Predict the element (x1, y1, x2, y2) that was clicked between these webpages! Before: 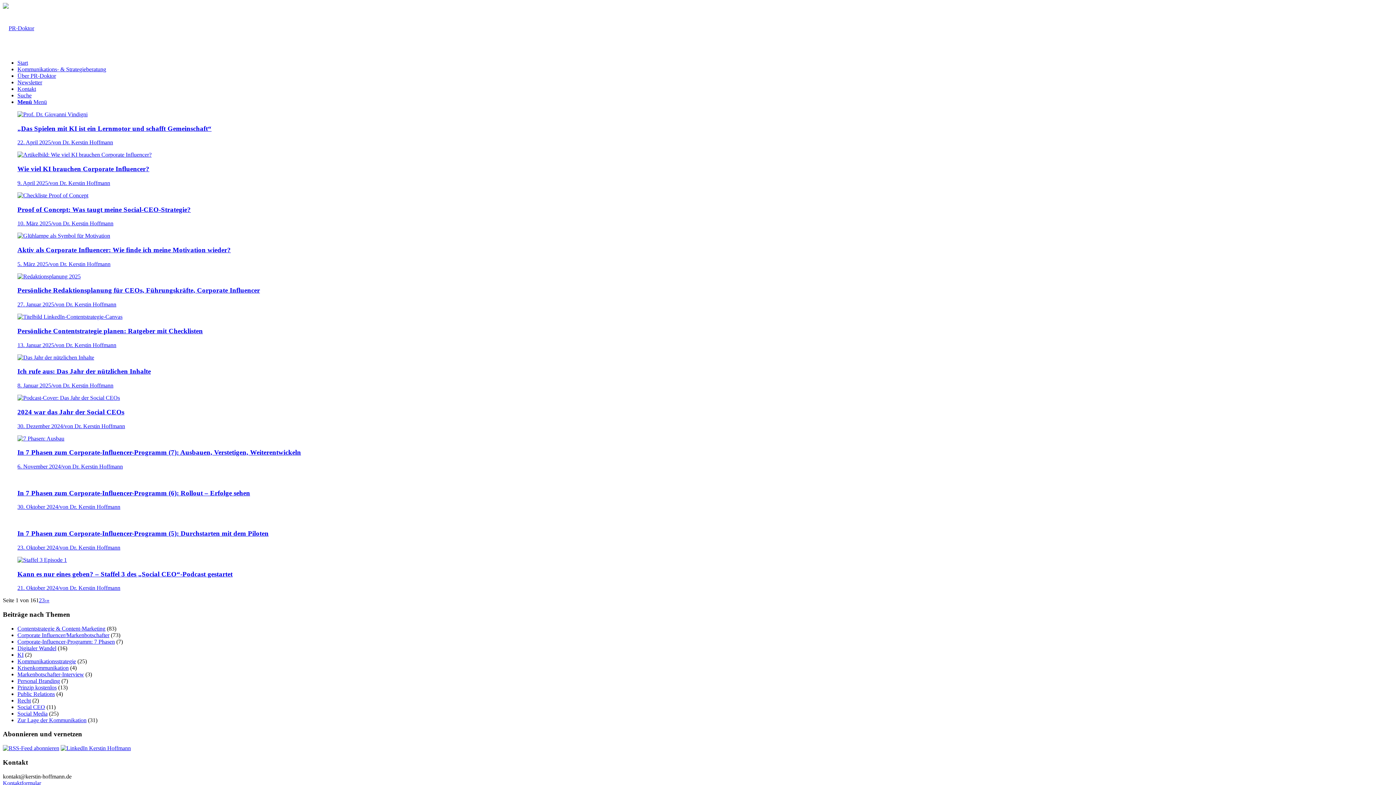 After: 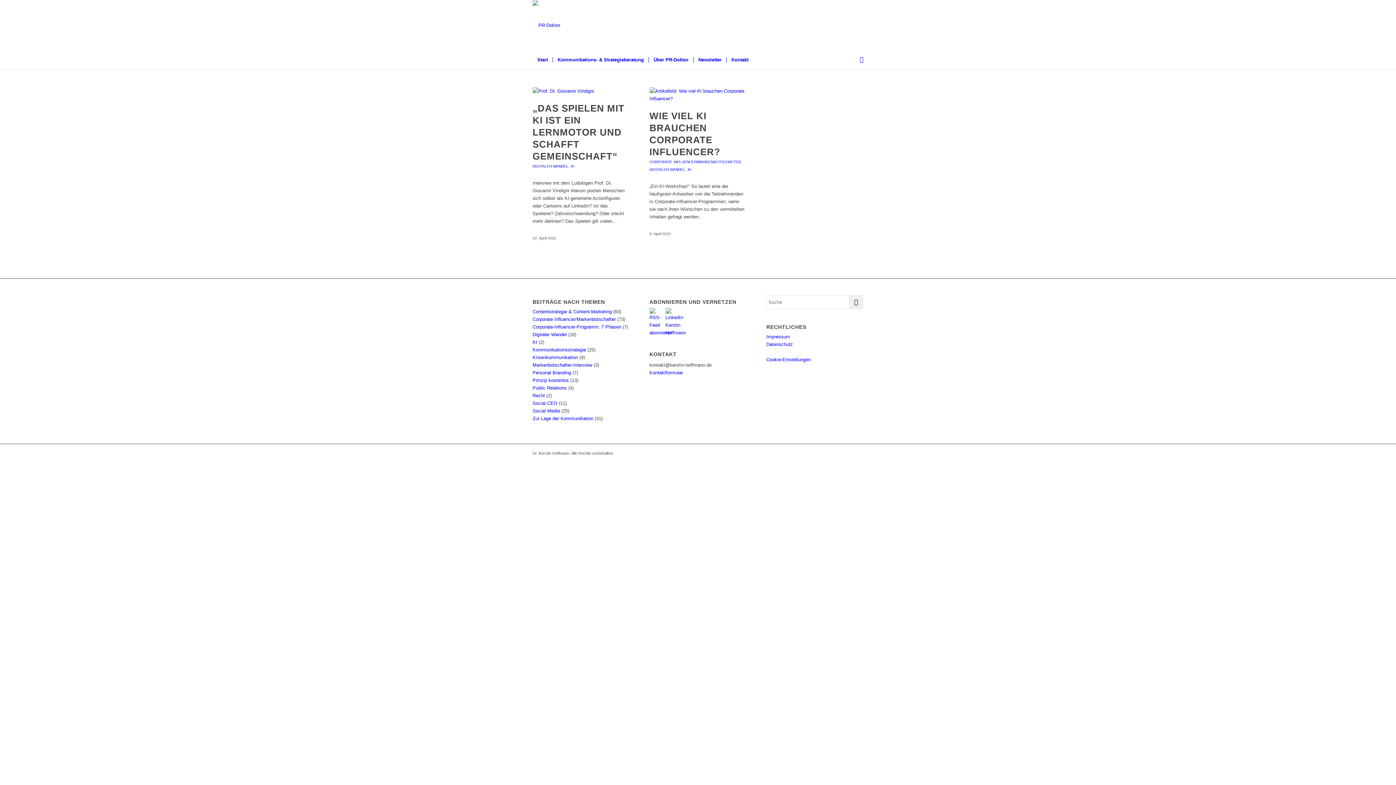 Action: label: KI bbox: (17, 651, 23, 658)